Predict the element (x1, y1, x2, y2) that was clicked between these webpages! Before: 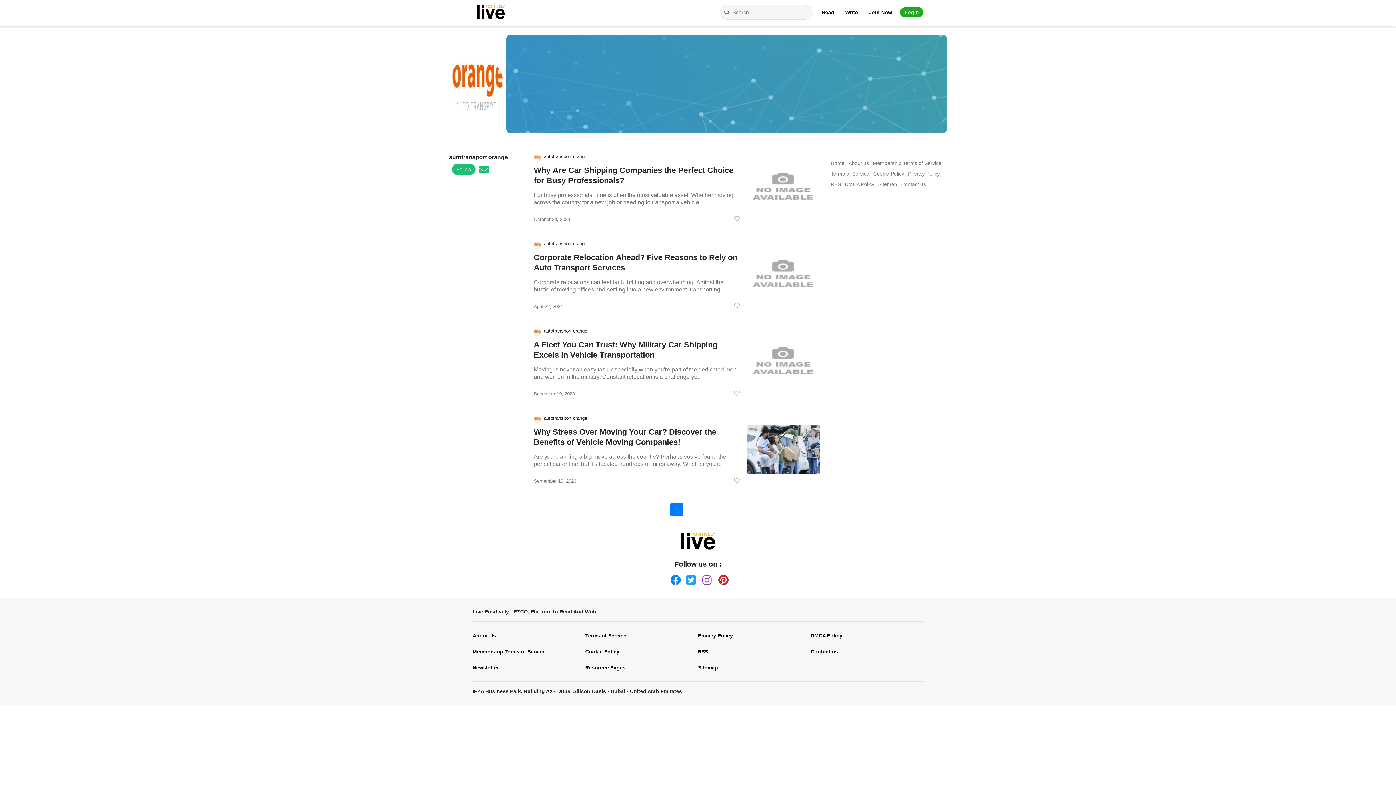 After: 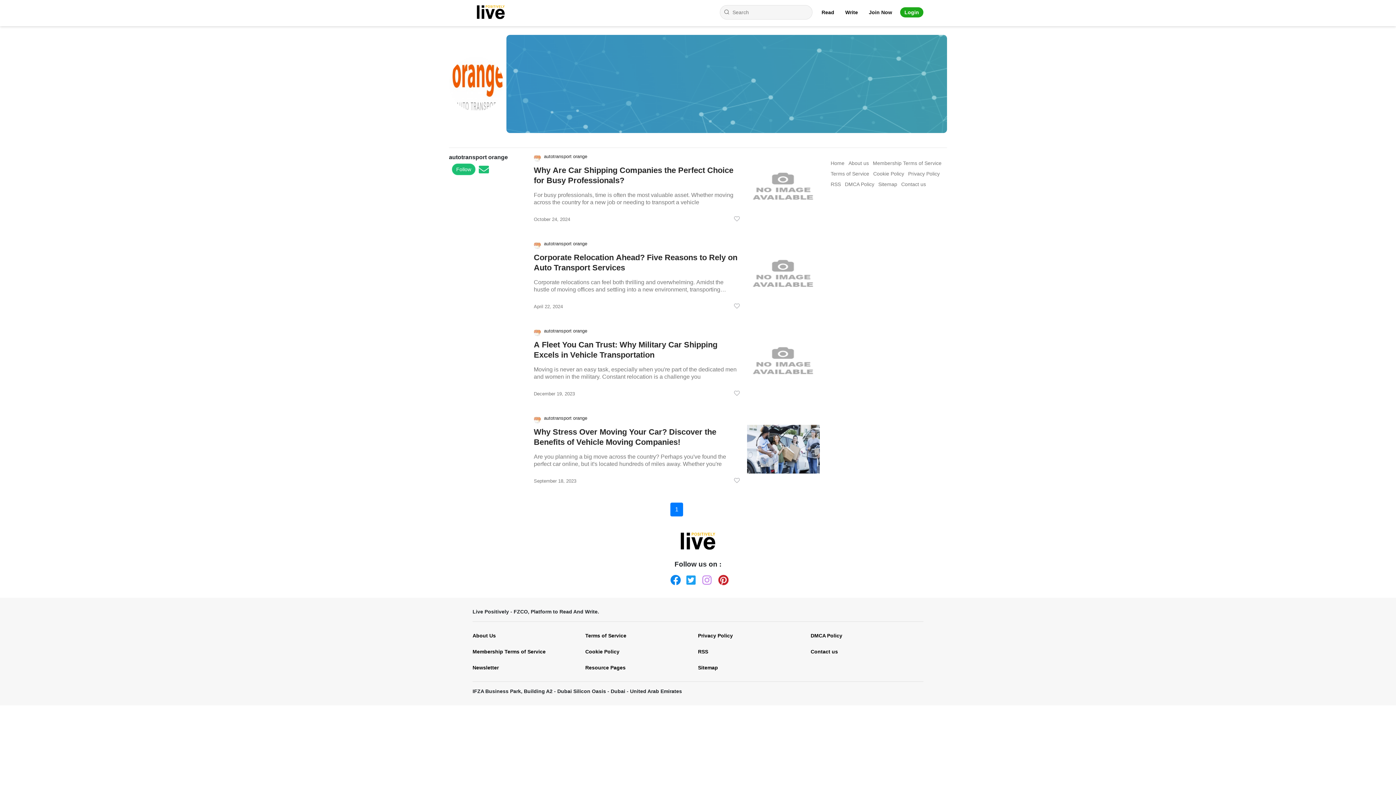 Action: bbox: (702, 575, 709, 582) label: Instagram